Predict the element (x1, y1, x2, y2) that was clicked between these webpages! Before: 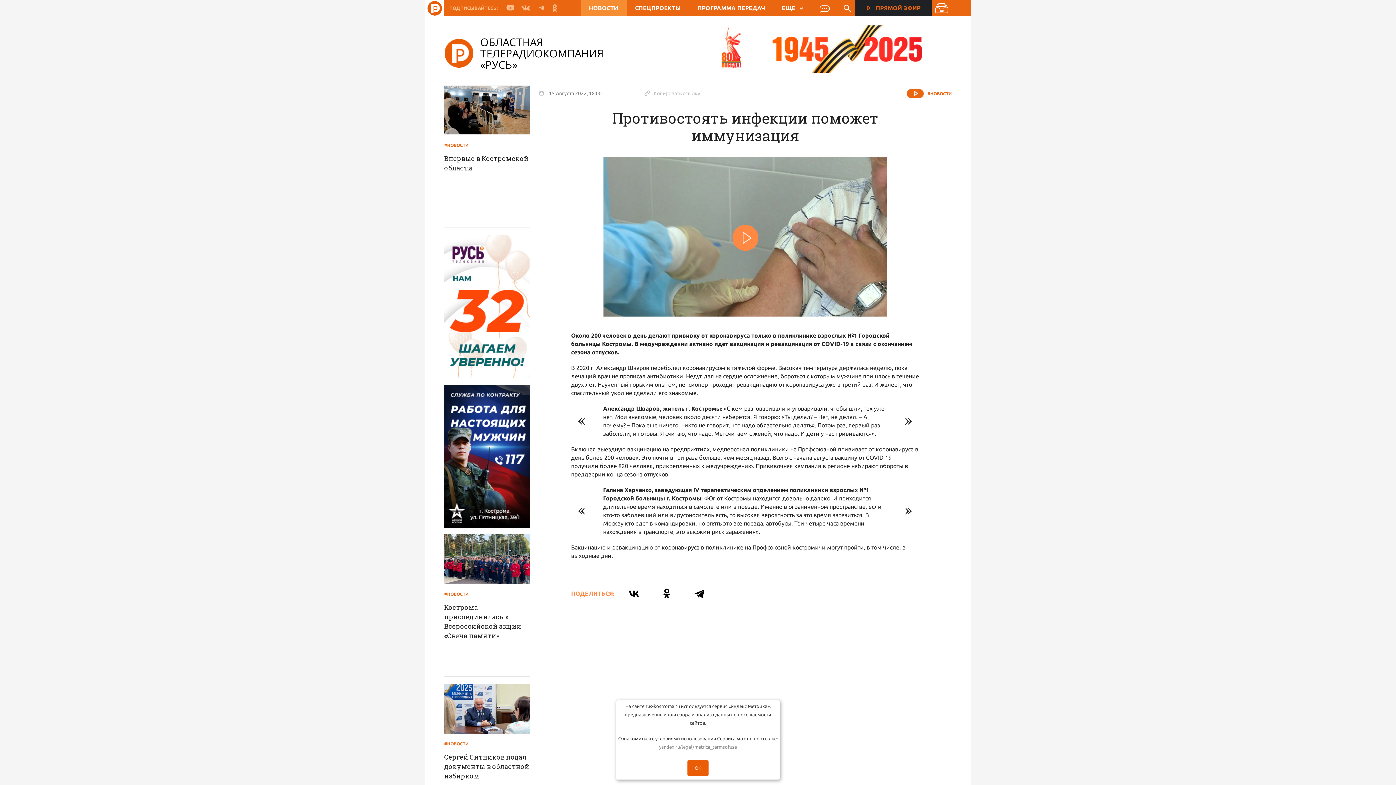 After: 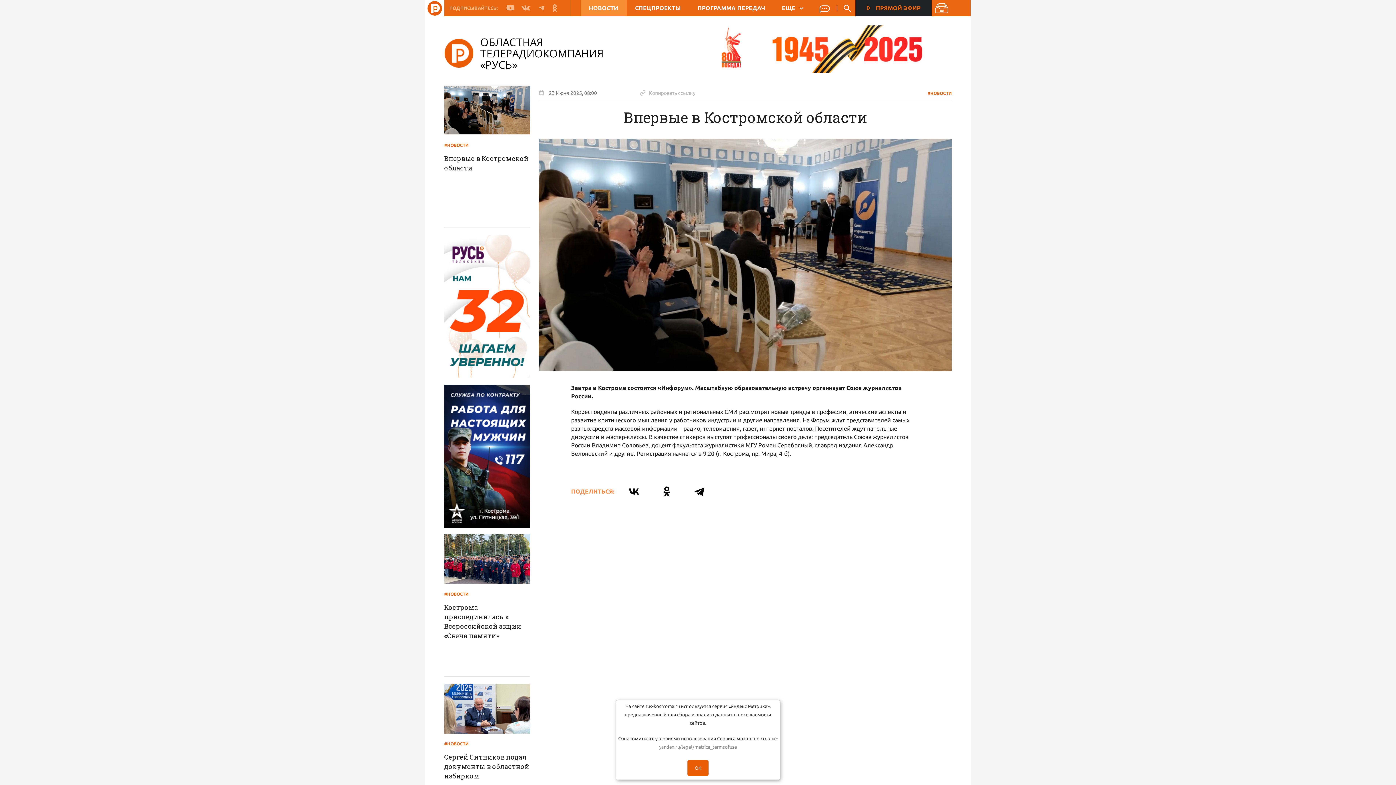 Action: bbox: (444, 153, 530, 210) label: Впервые в Костромской области